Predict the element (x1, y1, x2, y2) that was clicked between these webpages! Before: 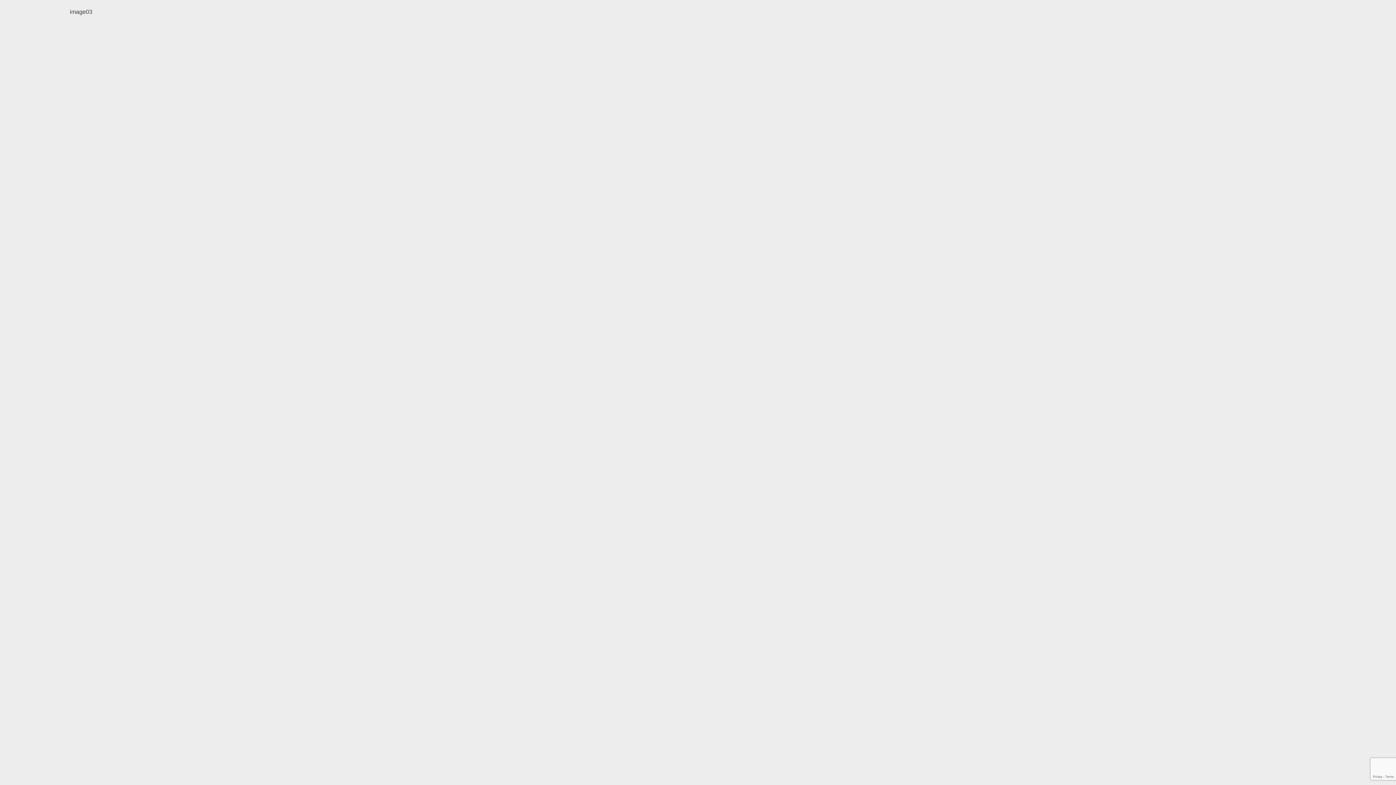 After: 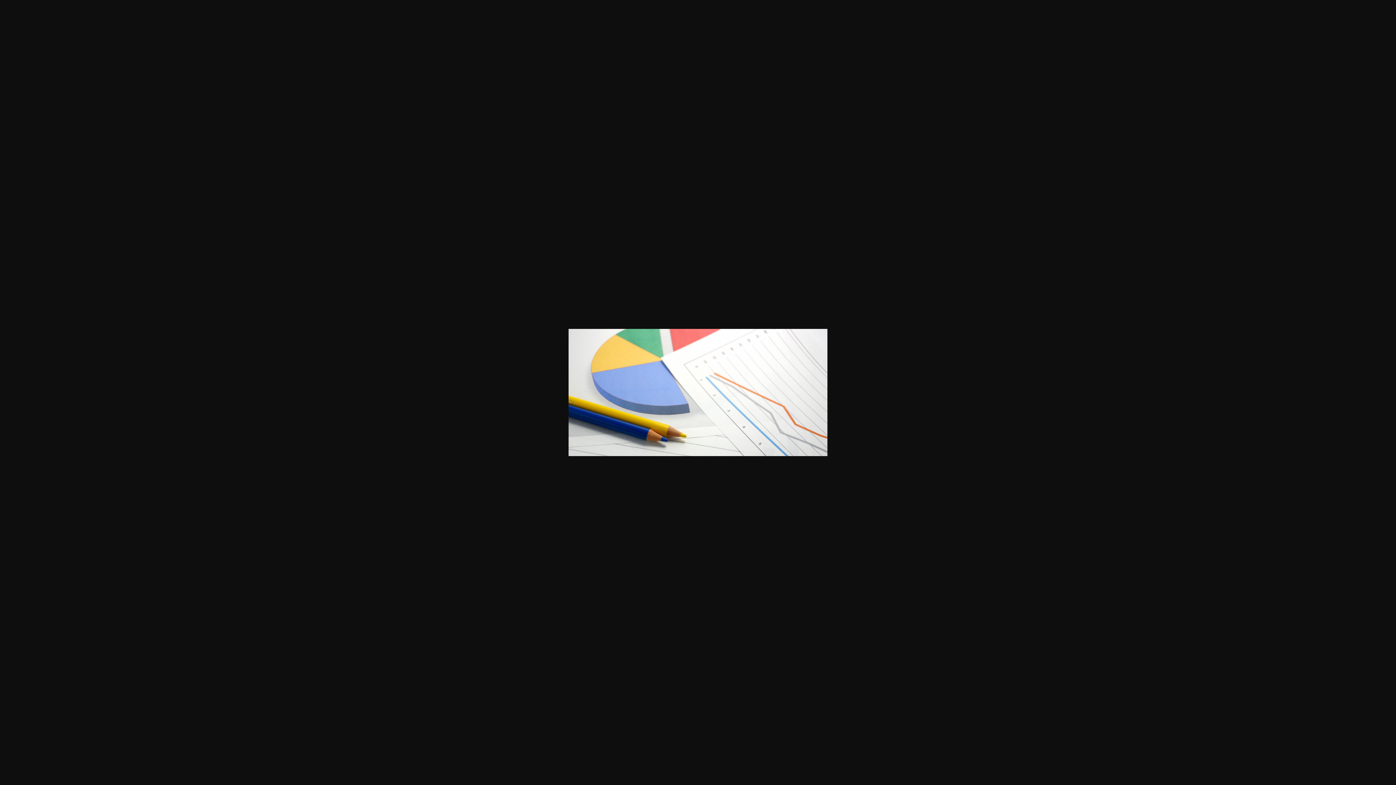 Action: bbox: (69, 8, 92, 14) label: image03